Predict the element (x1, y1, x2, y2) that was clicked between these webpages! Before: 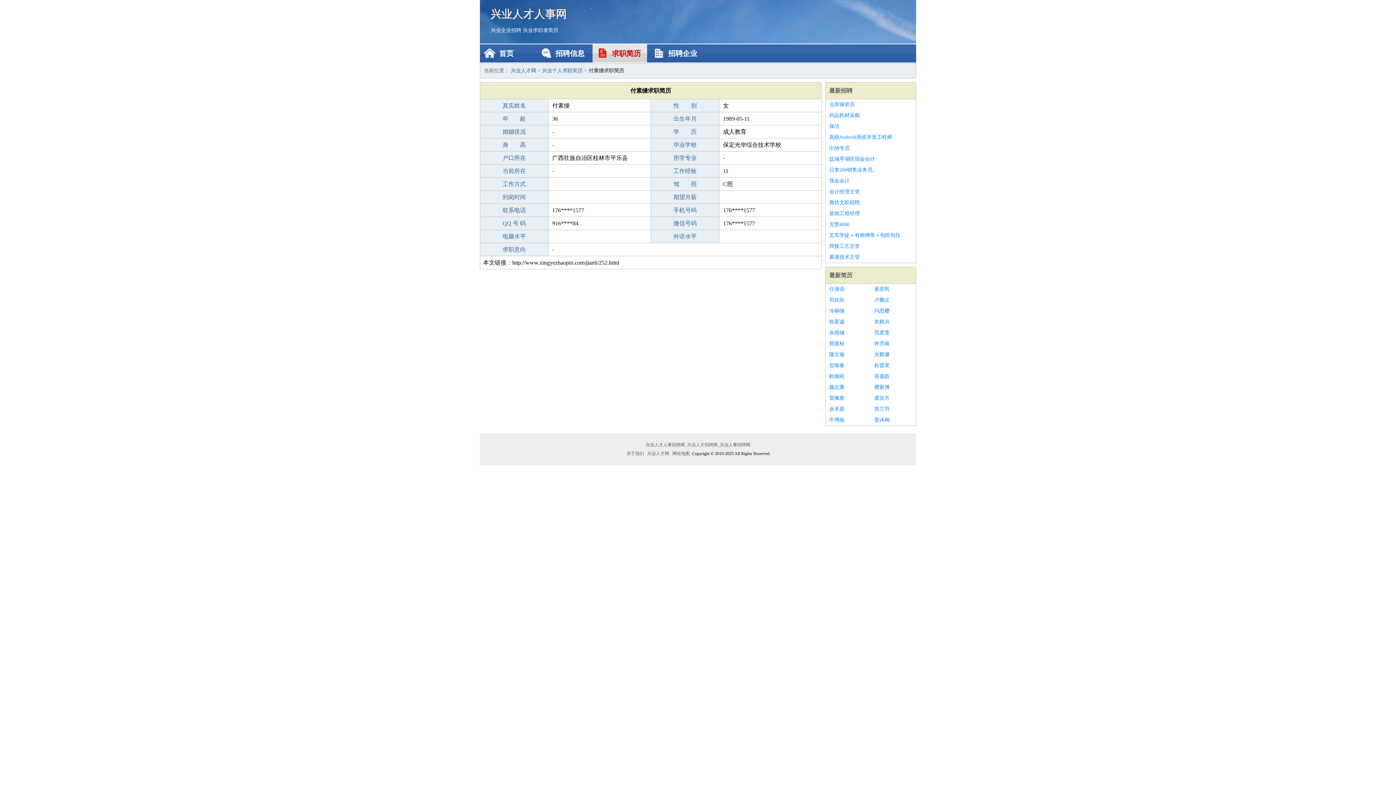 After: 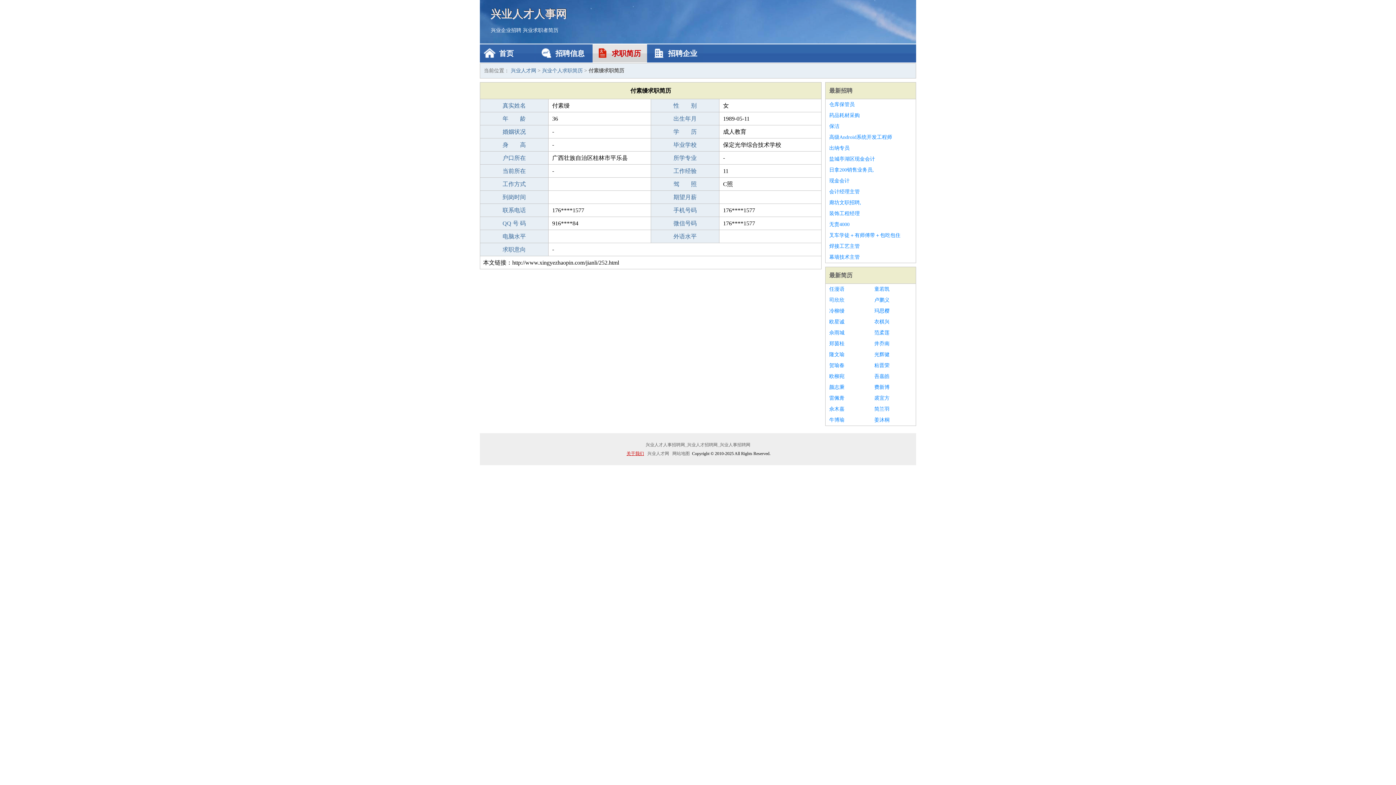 Action: bbox: (625, 451, 645, 456) label: 关于我们